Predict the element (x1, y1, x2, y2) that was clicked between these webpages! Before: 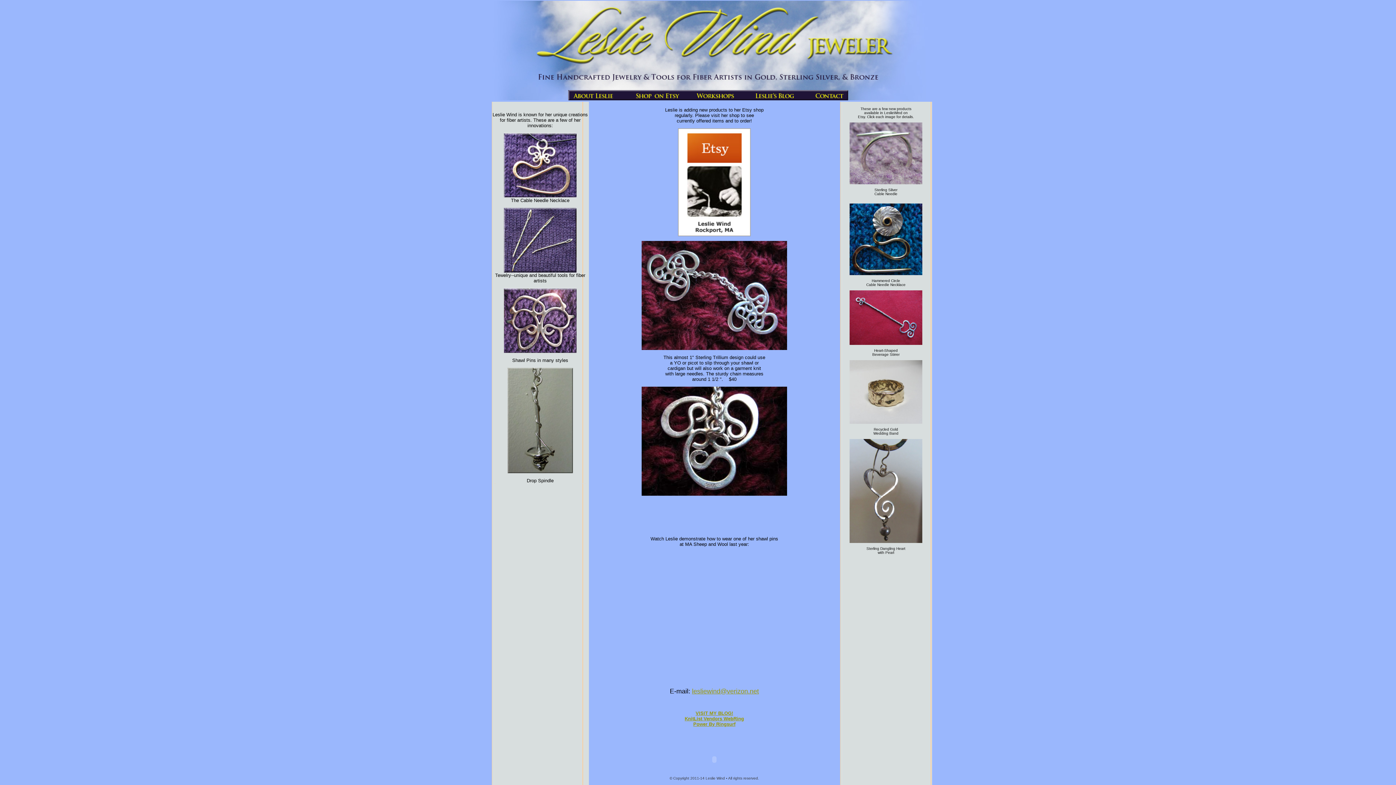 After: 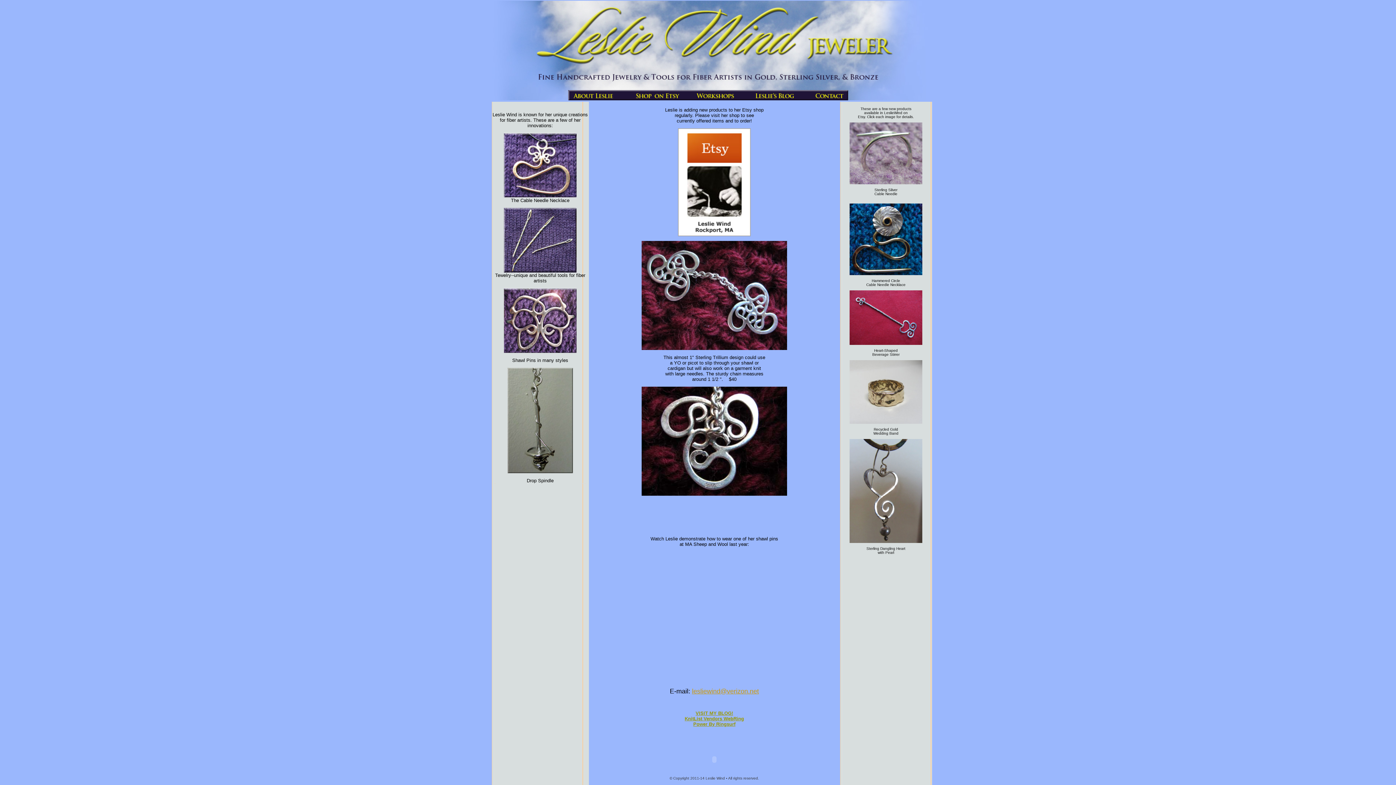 Action: label: lesliewind@verizon.net bbox: (692, 688, 759, 695)